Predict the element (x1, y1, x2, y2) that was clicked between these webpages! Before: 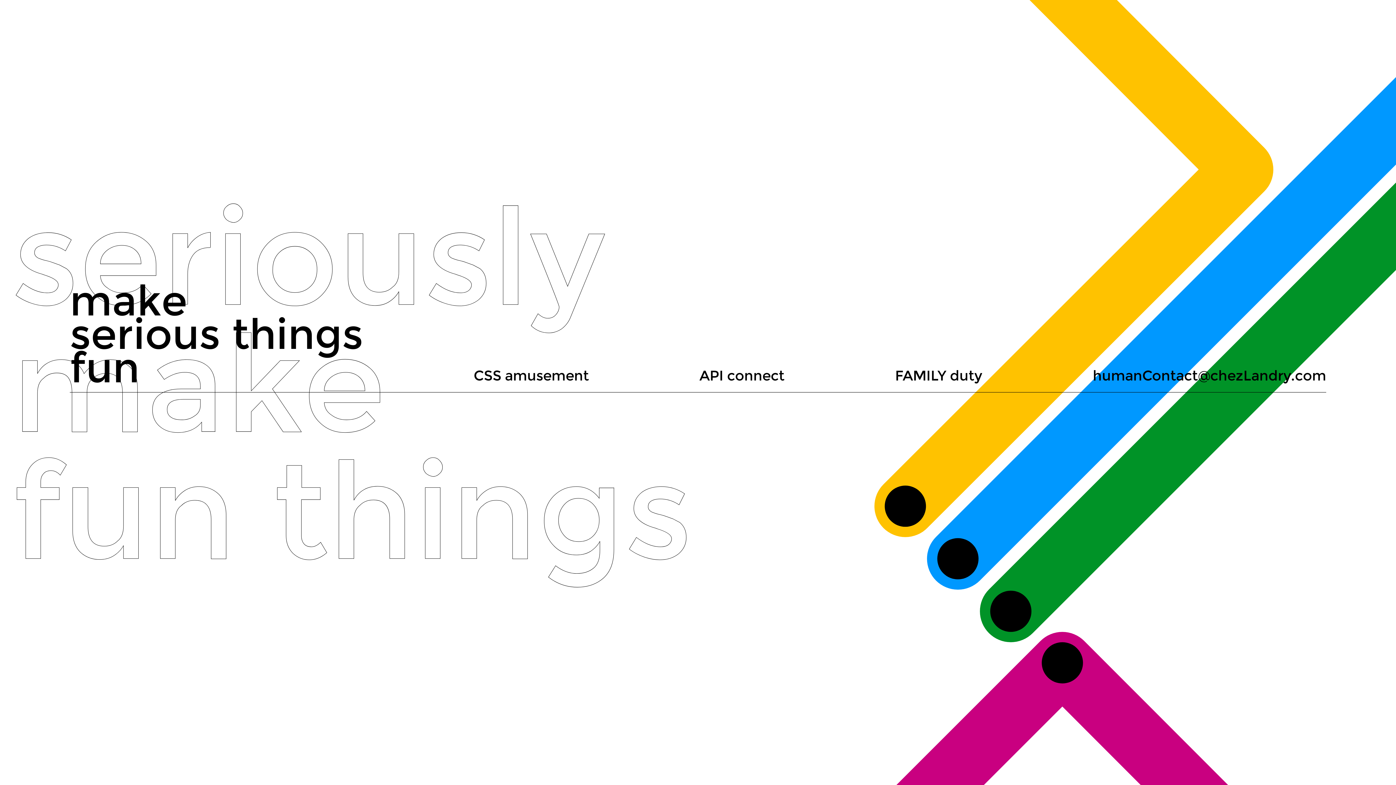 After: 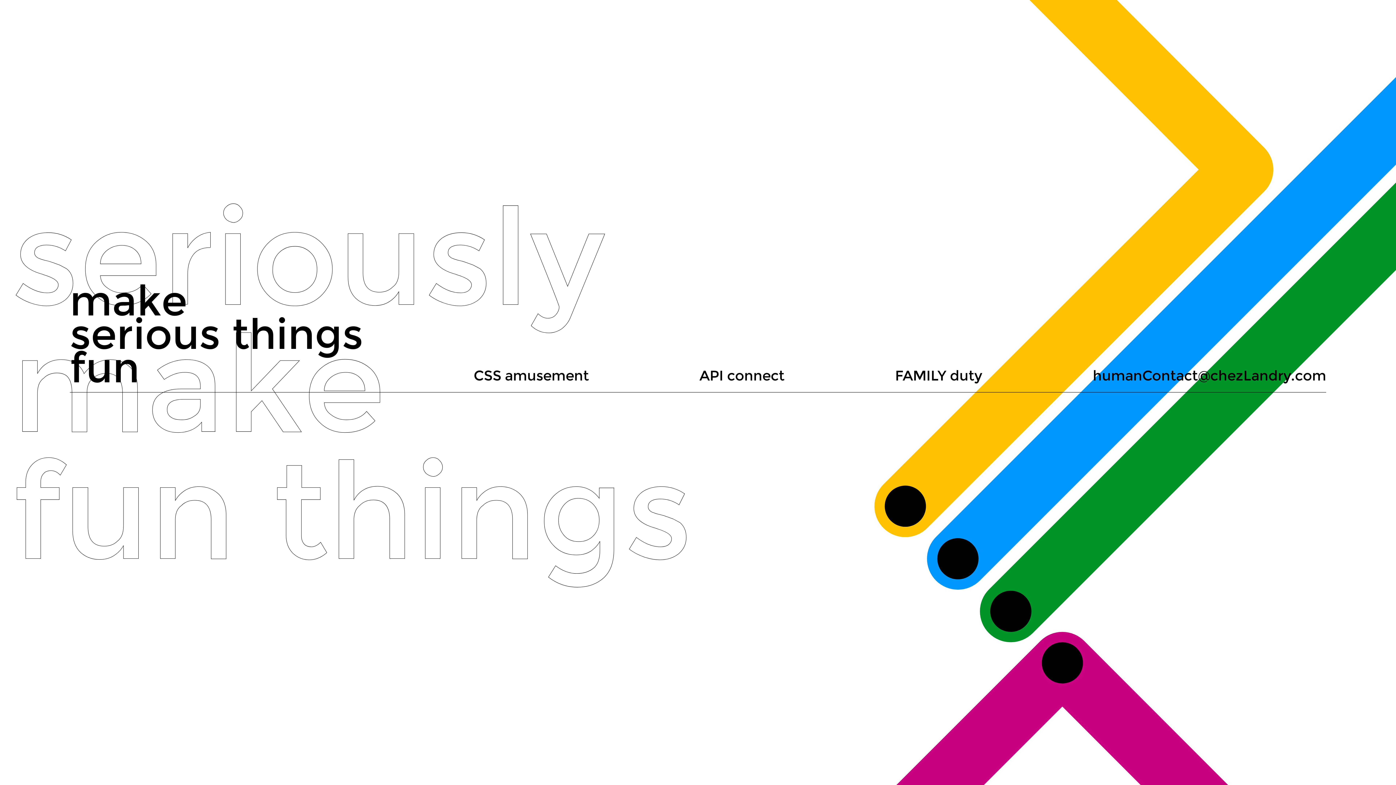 Action: label: @ bbox: (1093, 367, 1326, 384)